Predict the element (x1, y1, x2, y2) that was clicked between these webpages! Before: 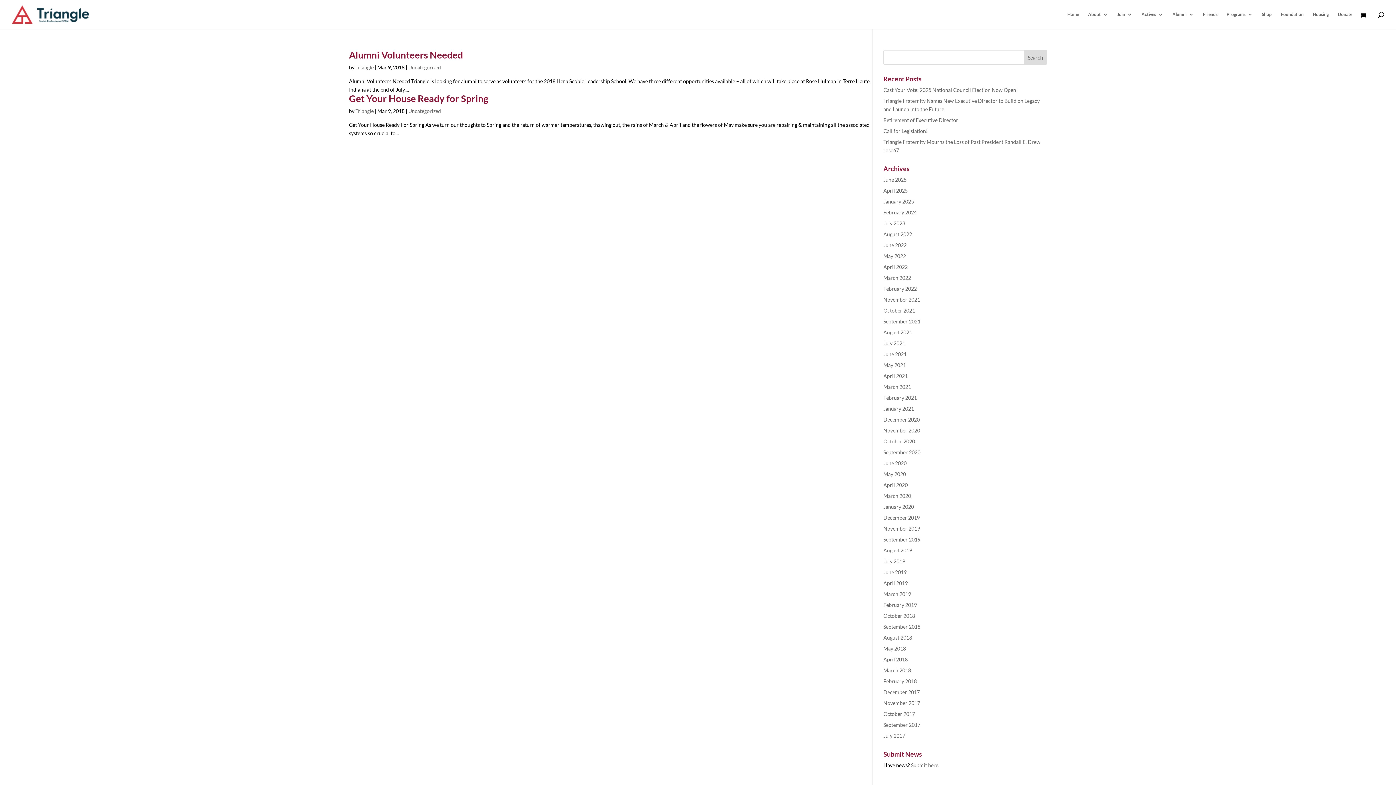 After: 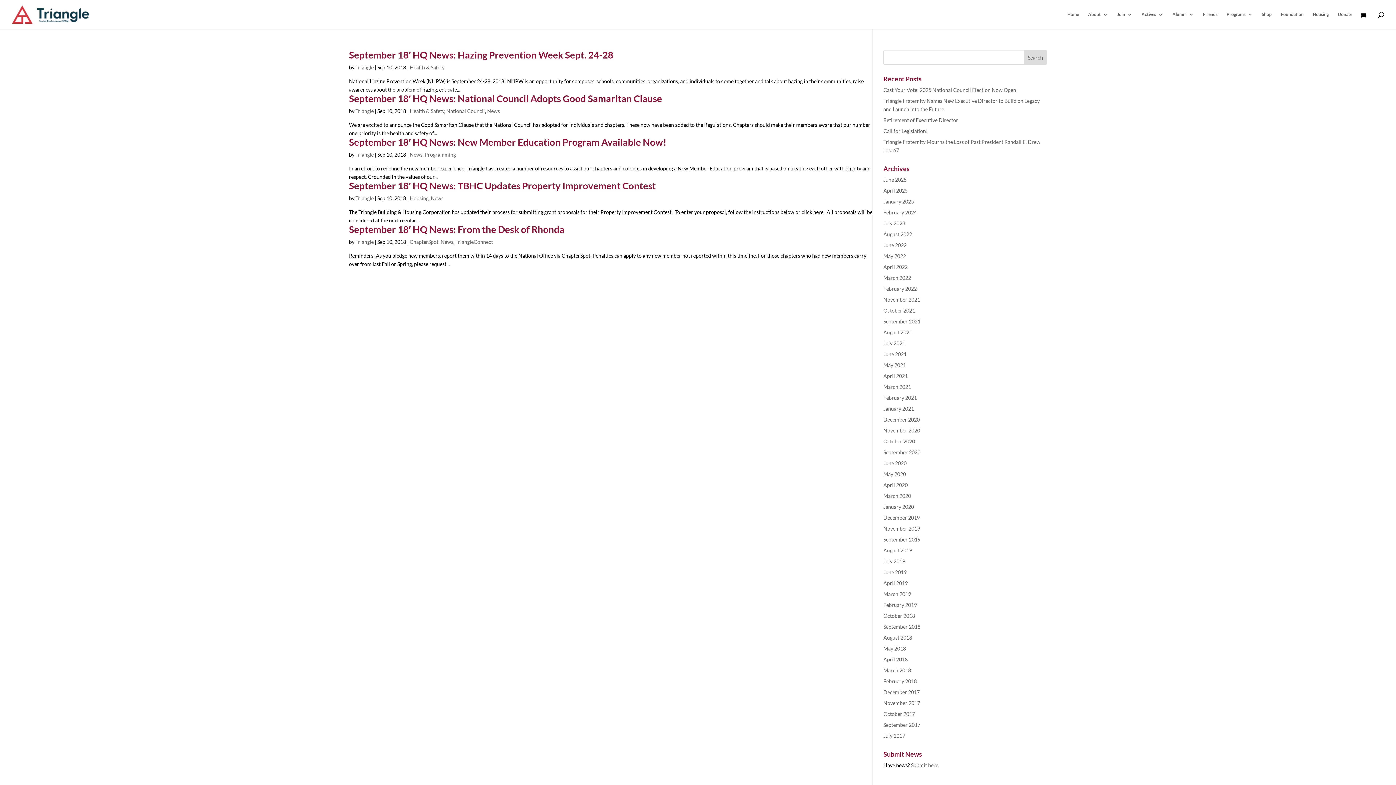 Action: bbox: (883, 624, 920, 630) label: September 2018